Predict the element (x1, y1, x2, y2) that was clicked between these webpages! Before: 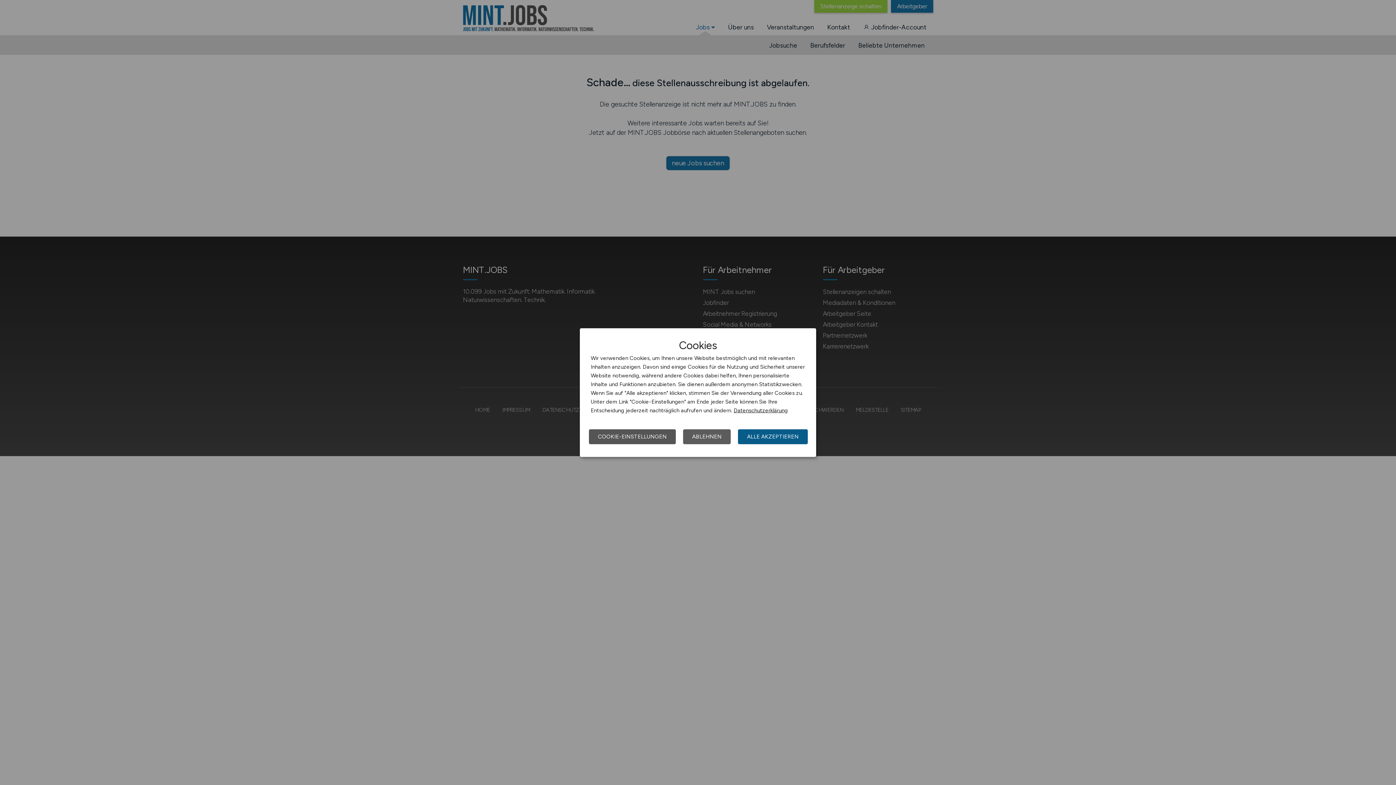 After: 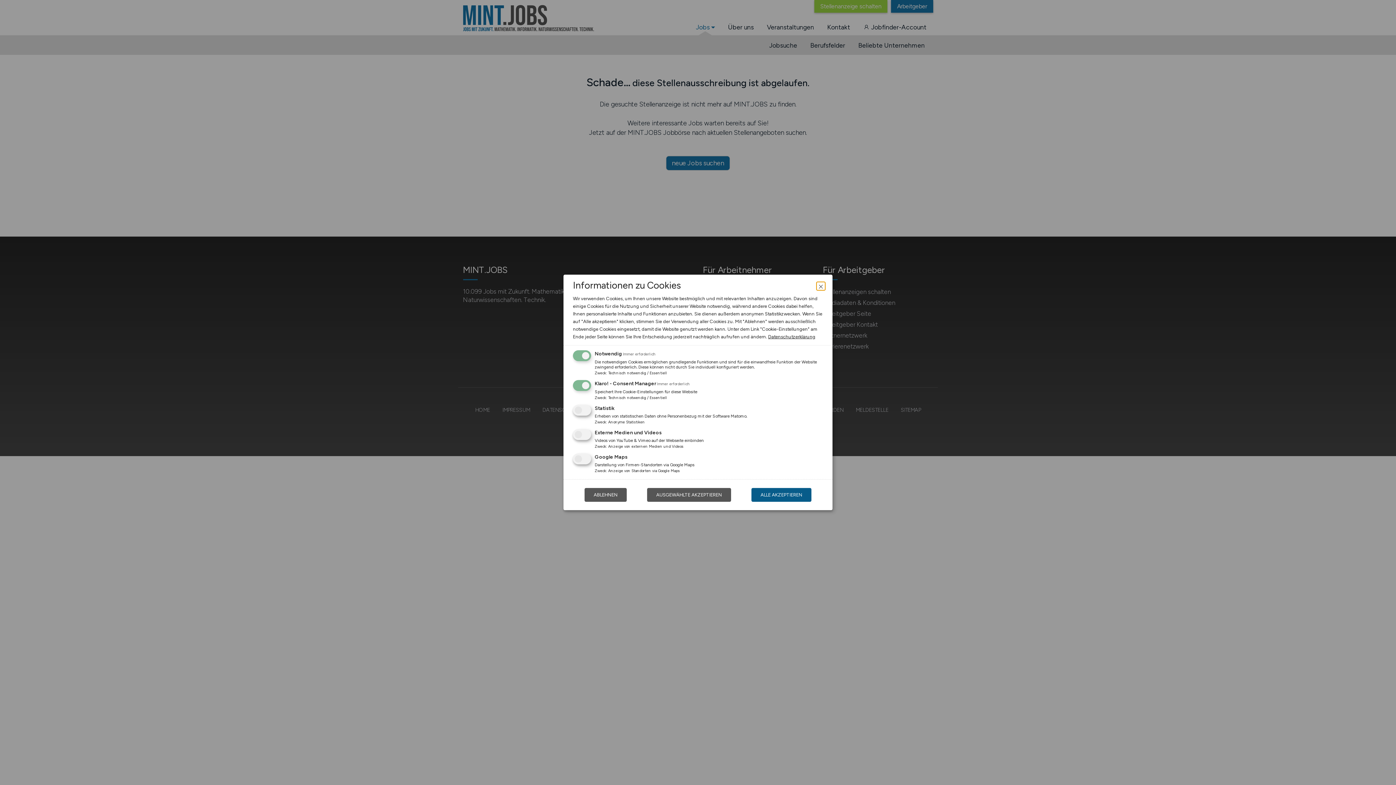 Action: label: COOKIE-EINSTELLUNGEN bbox: (589, 429, 676, 444)